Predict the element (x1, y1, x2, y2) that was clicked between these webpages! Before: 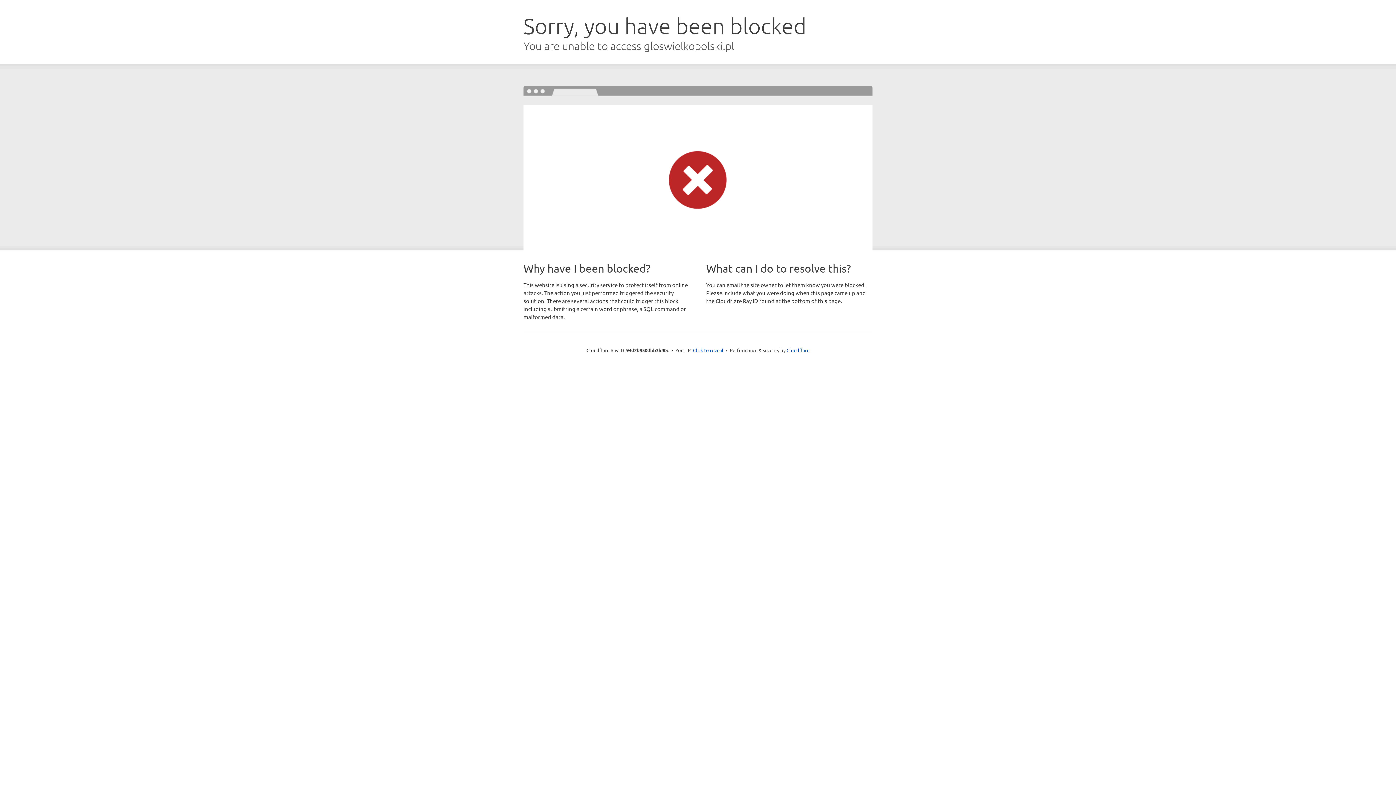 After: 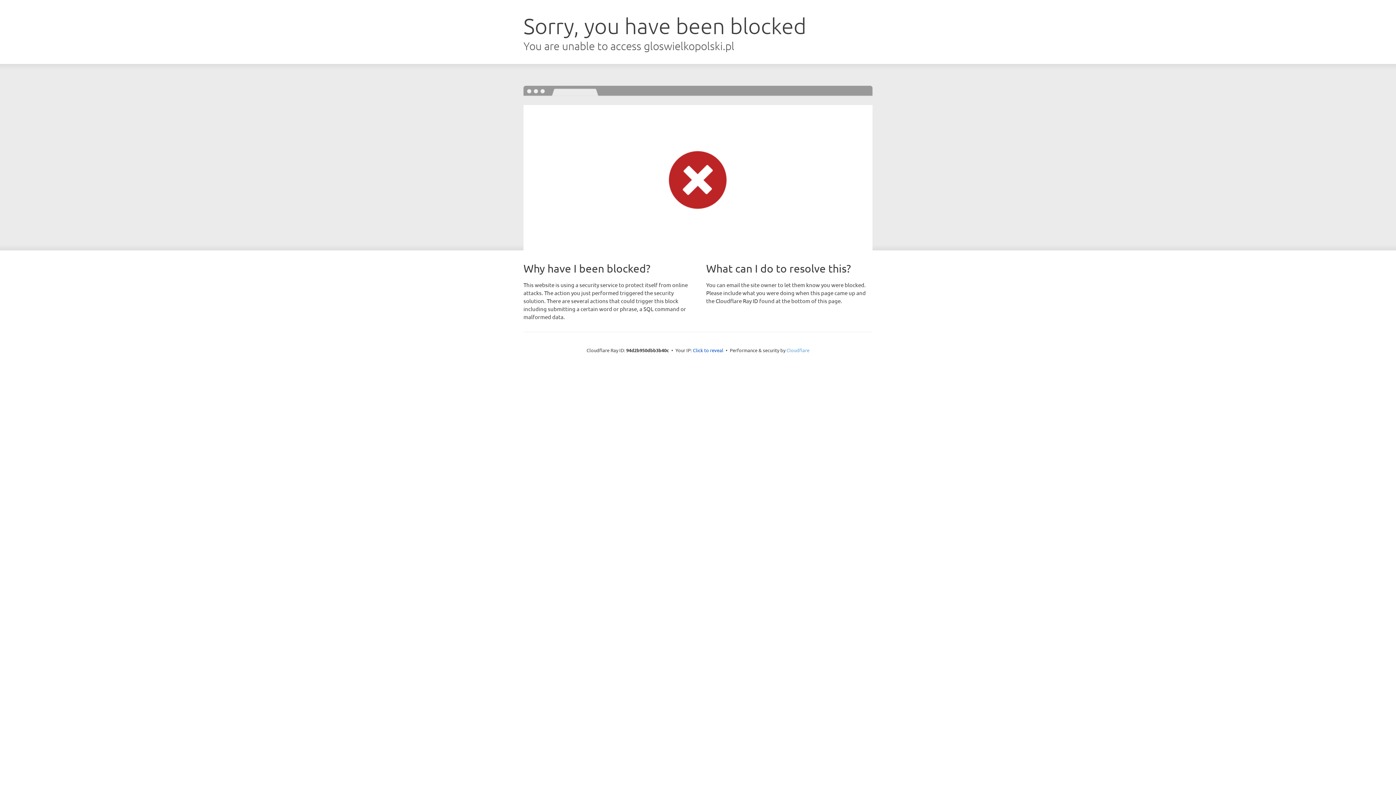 Action: bbox: (786, 347, 809, 353) label: Cloudflare